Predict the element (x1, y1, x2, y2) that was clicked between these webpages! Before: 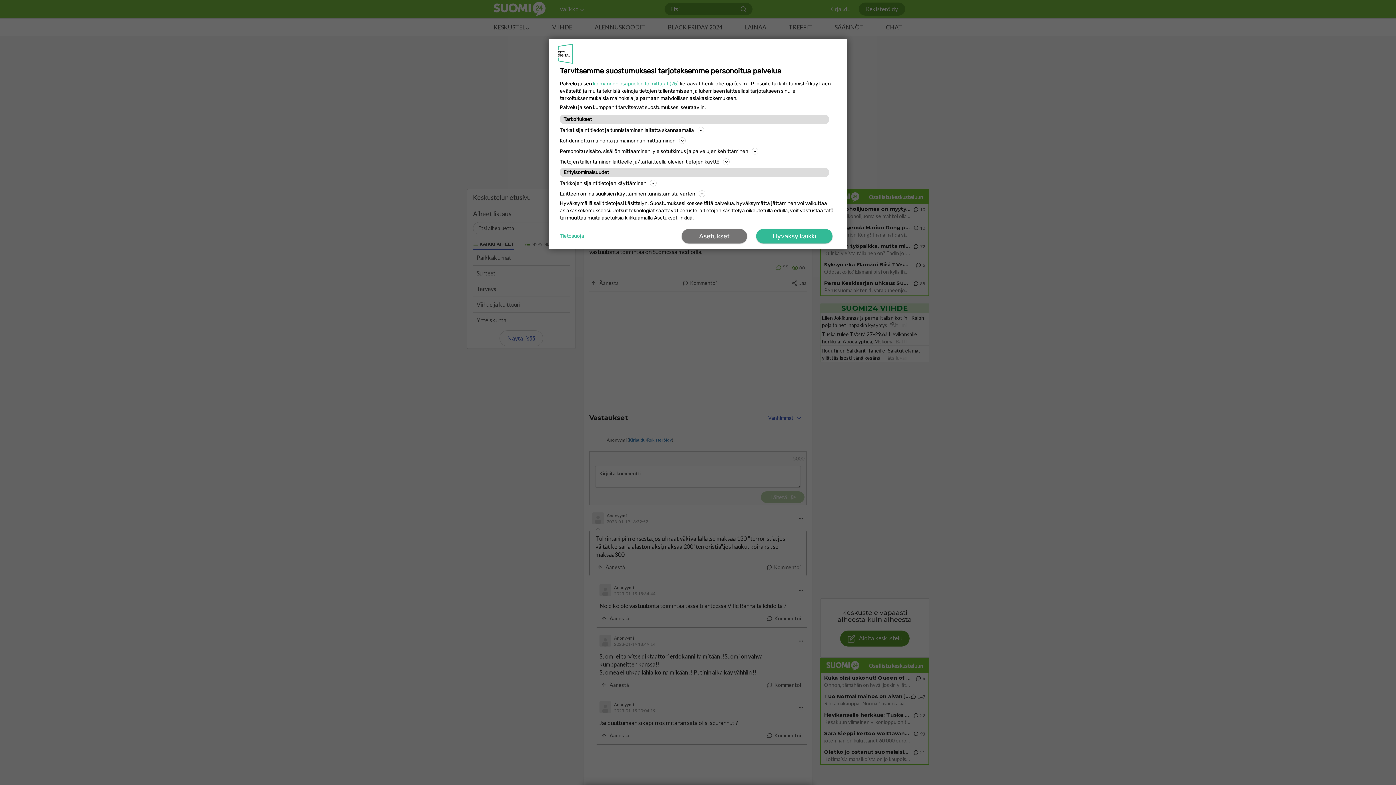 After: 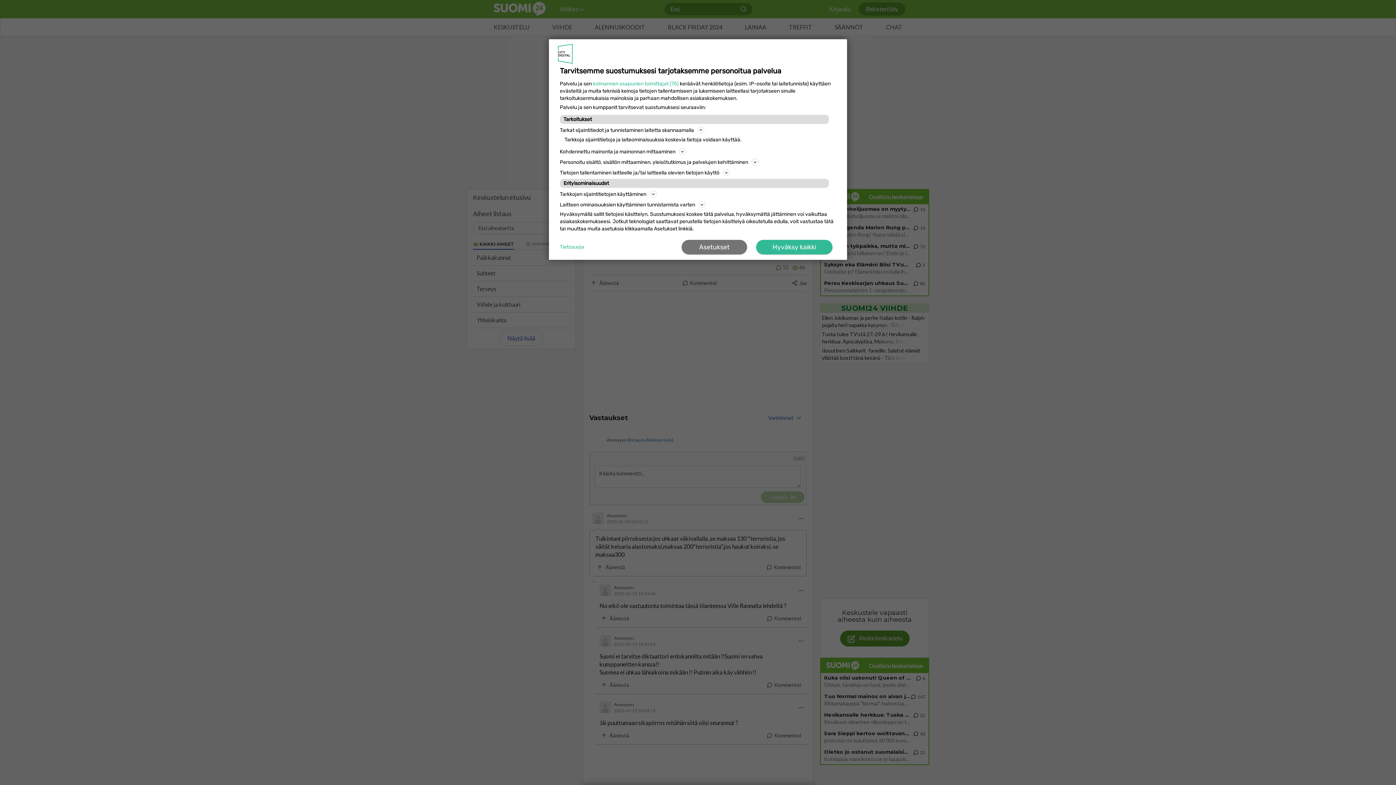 Action: label: Tarkat sijaintitiedot ja tunnistaminen laitetta skannaamalla bbox: (560, 125, 836, 134)